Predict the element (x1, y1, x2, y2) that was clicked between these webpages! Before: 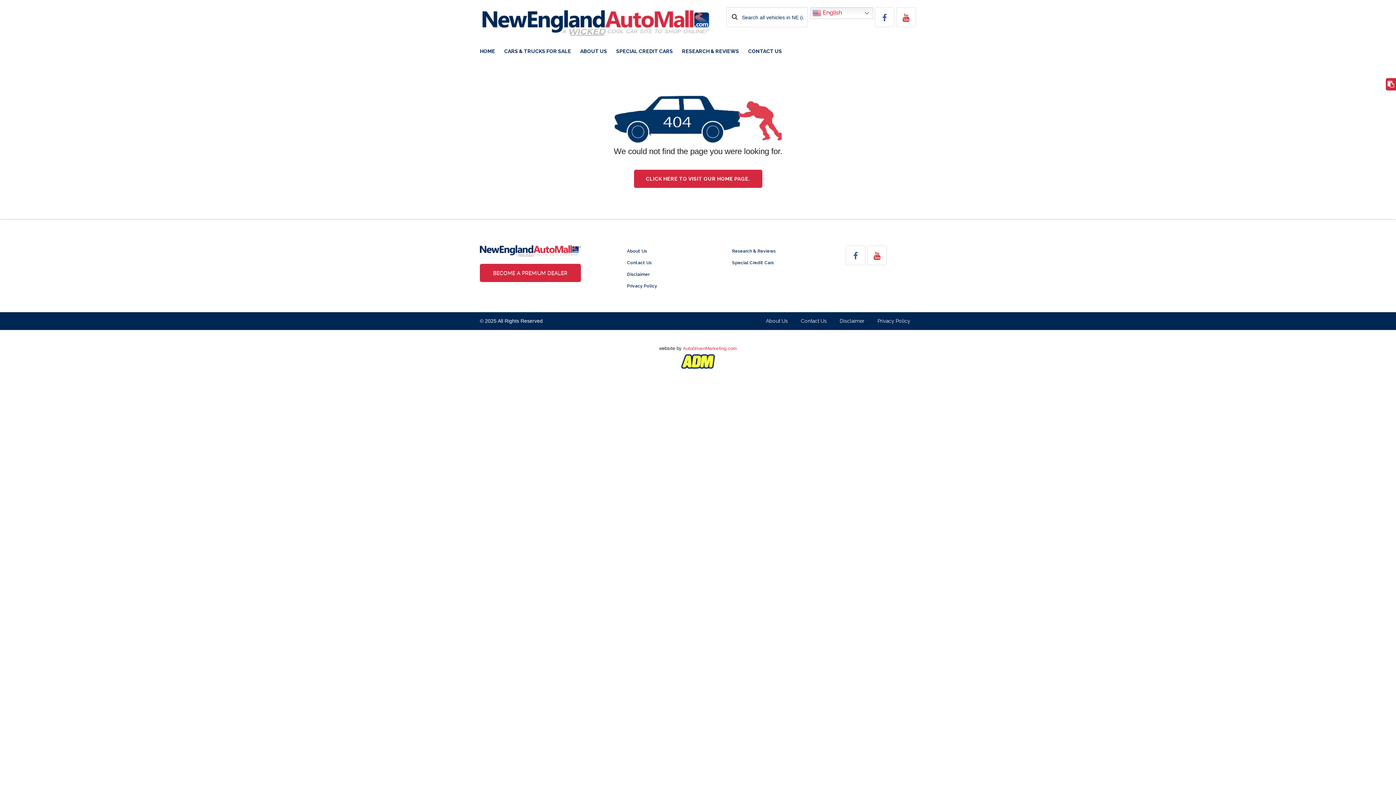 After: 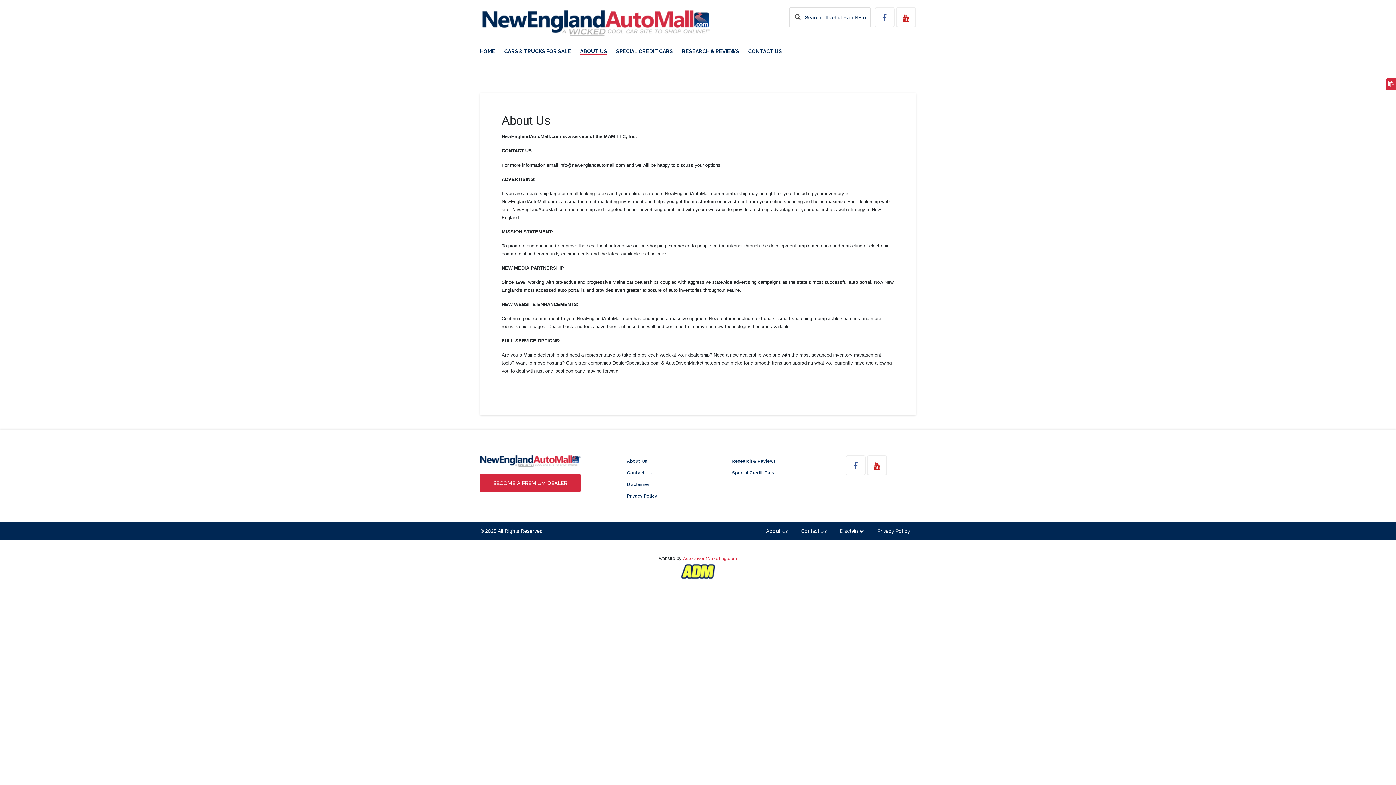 Action: bbox: (580, 48, 607, 54) label: ABOUT US